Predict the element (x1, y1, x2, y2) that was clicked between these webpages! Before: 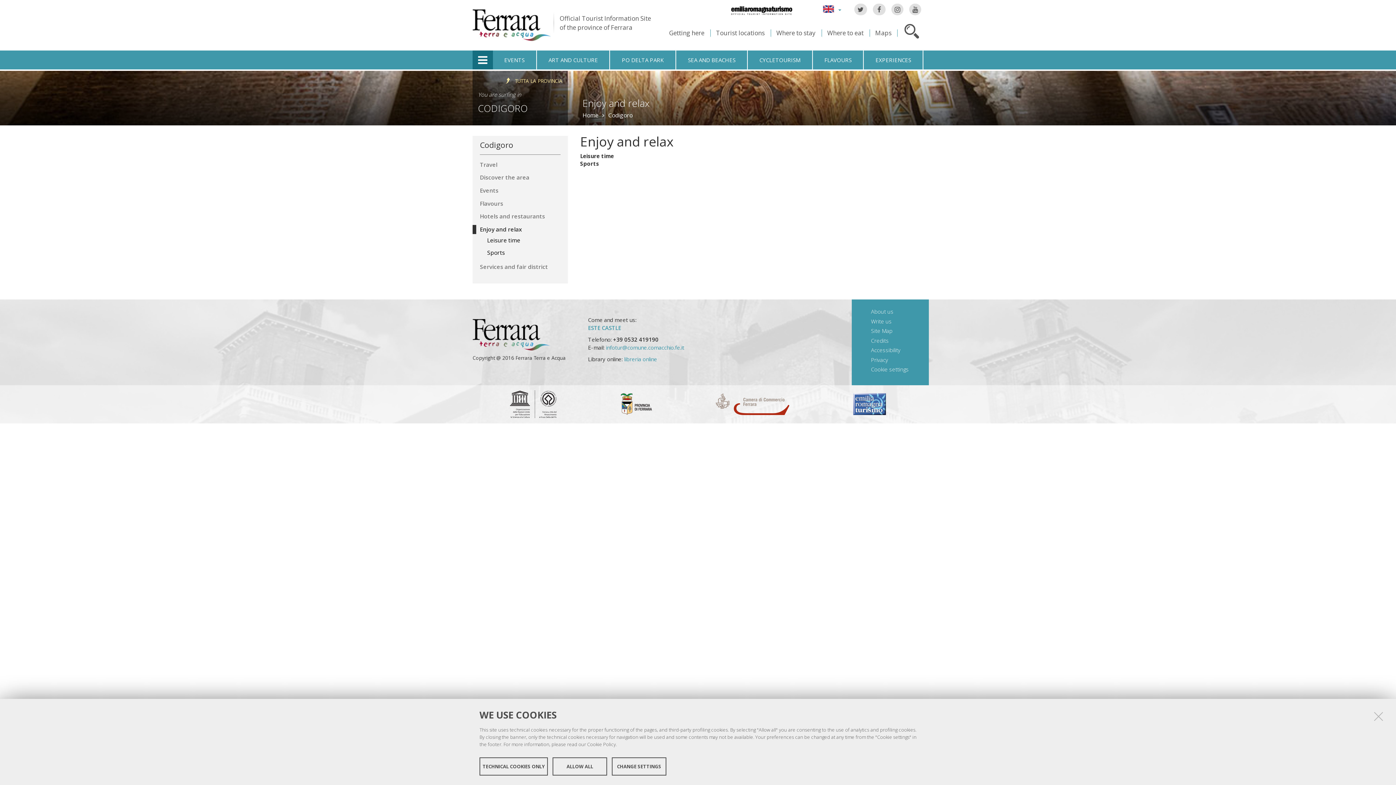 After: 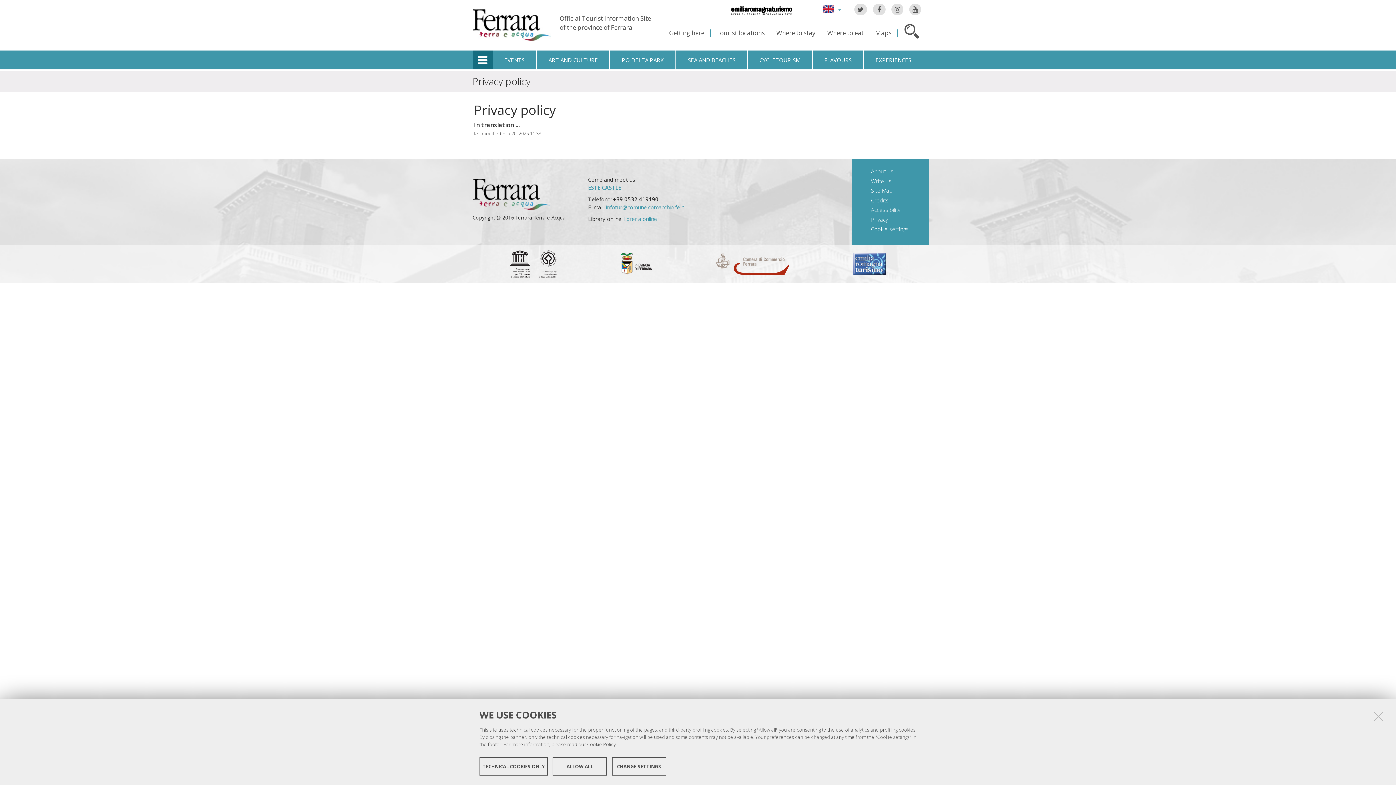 Action: label: Privacy bbox: (871, 356, 888, 363)